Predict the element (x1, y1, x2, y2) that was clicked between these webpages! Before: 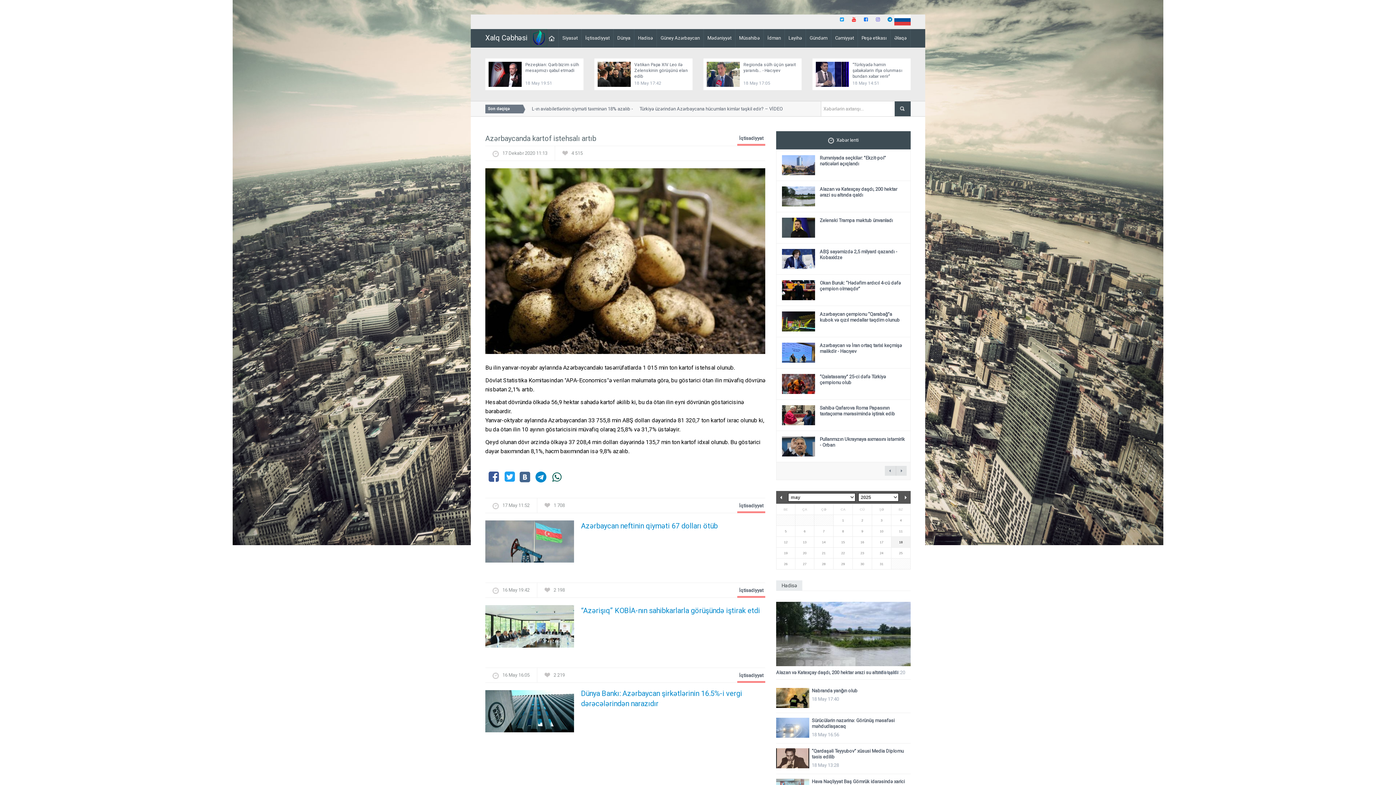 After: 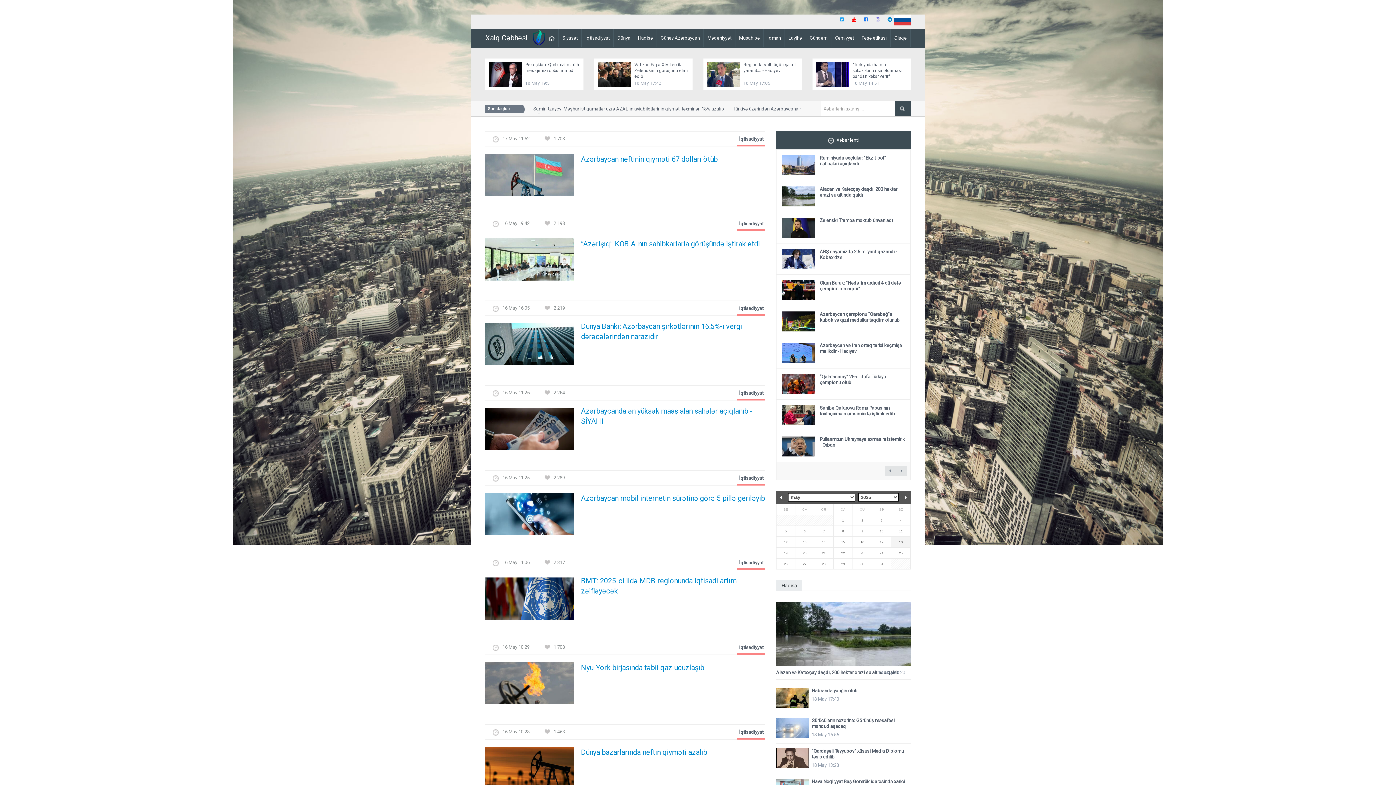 Action: bbox: (739, 585, 763, 596) label: İqtisadiyyat